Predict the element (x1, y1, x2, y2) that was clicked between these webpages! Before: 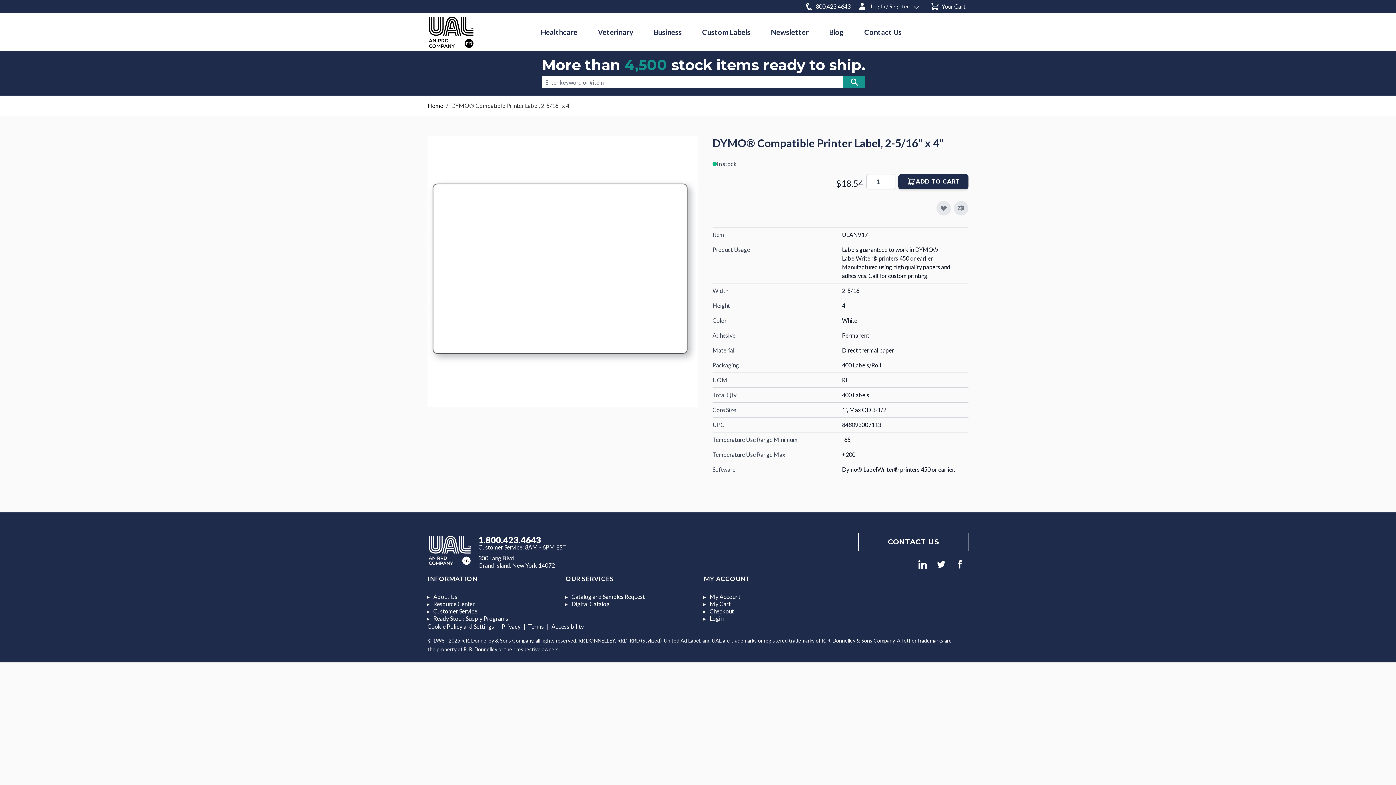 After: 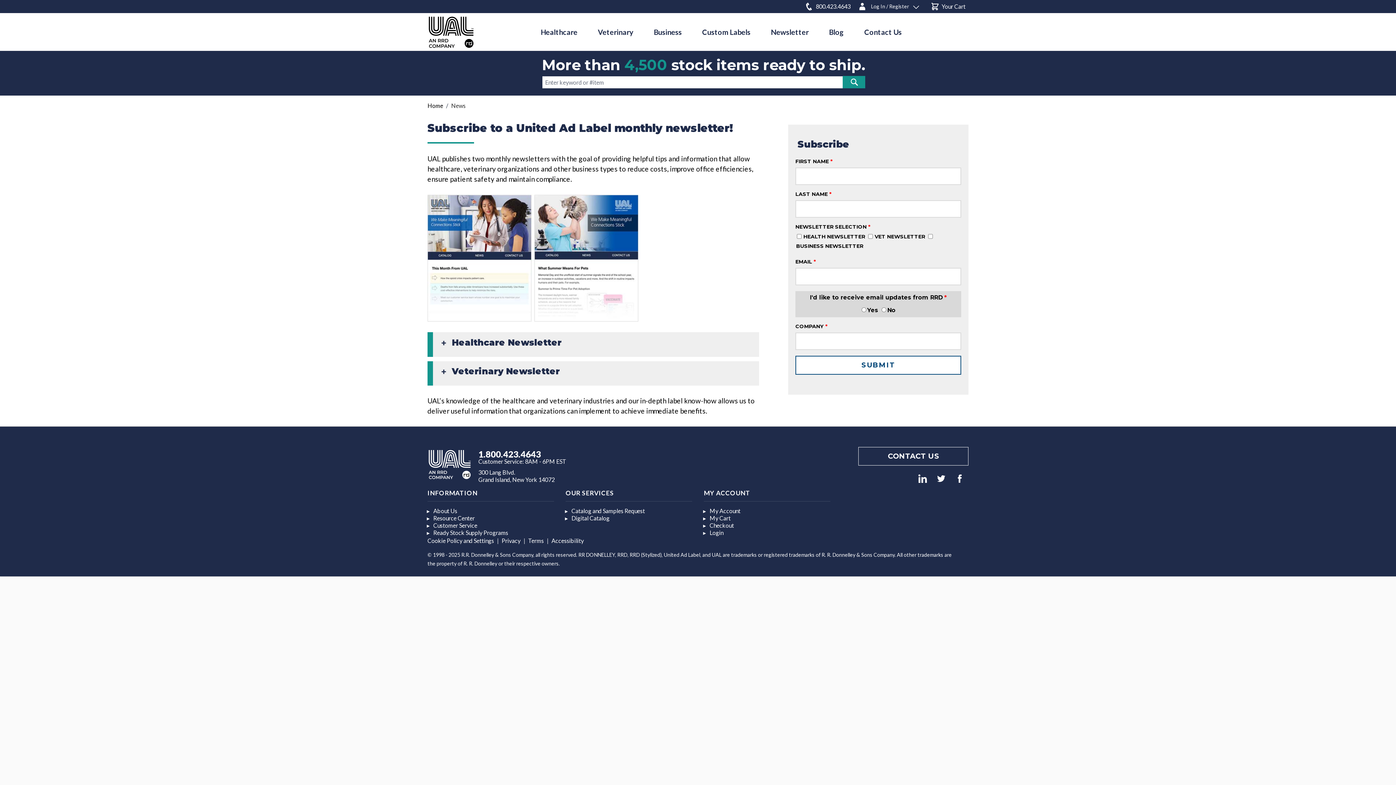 Action: bbox: (771, 20, 808, 43) label: Newsletter